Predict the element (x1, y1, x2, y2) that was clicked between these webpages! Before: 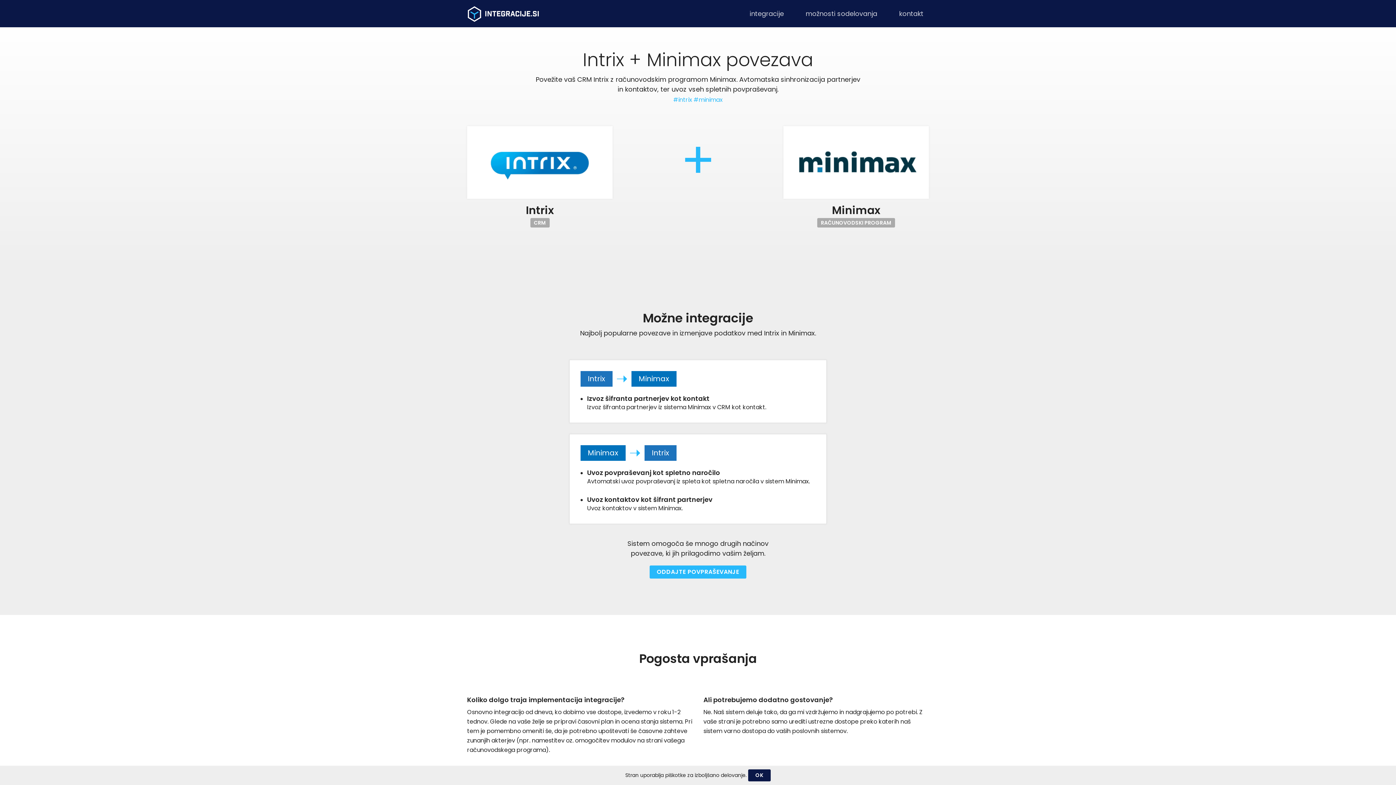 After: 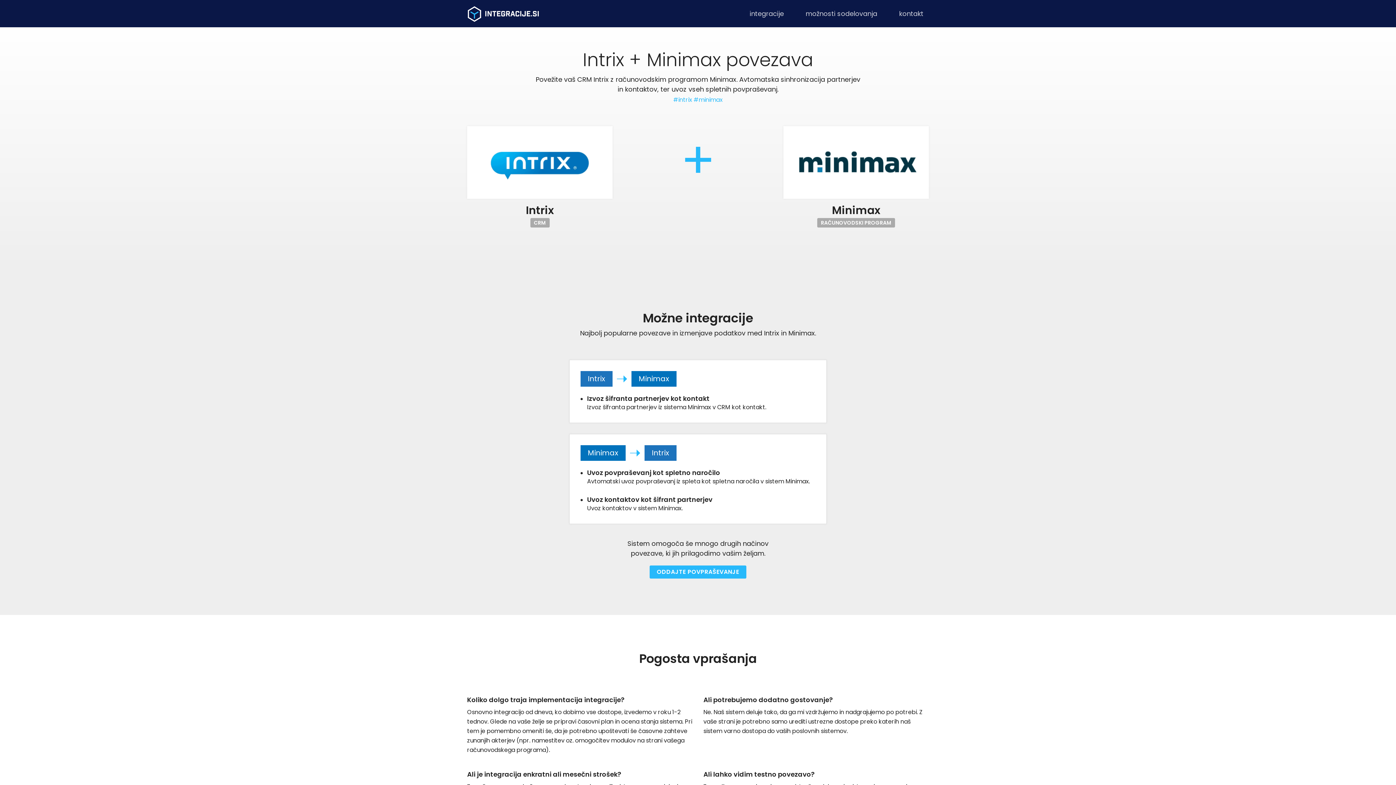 Action: label: OK bbox: (748, 769, 770, 781)